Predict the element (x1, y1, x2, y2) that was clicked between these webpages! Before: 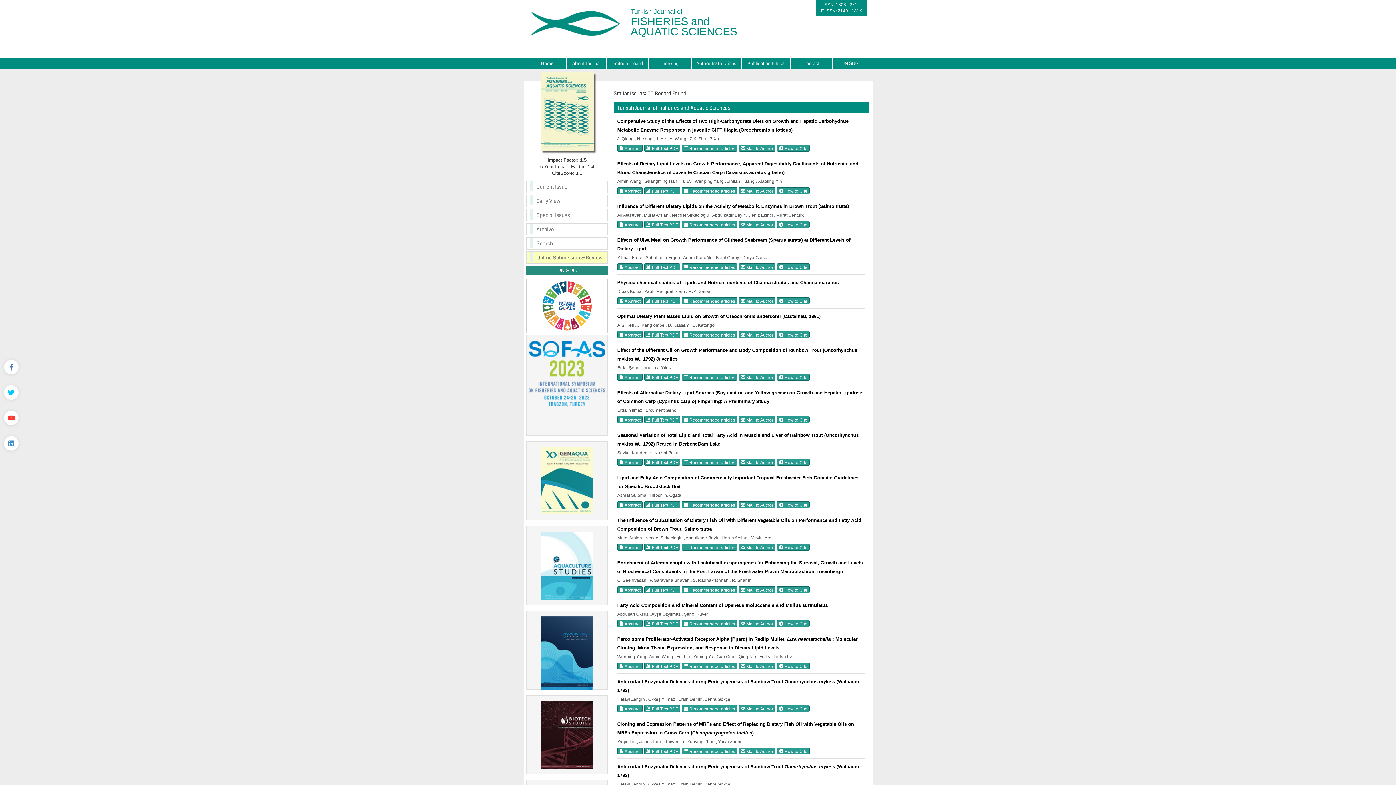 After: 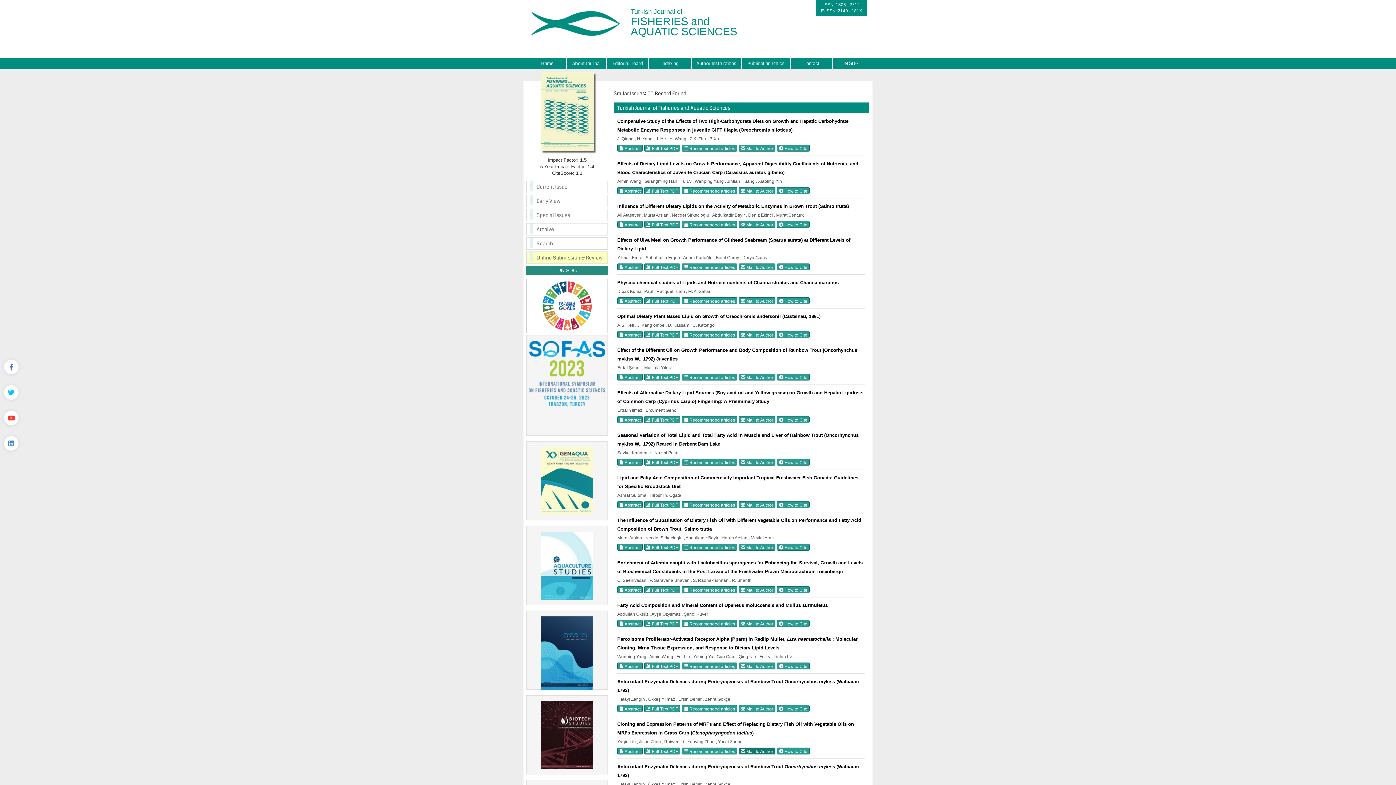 Action: label:  Mail to Author bbox: (738, 747, 775, 754)